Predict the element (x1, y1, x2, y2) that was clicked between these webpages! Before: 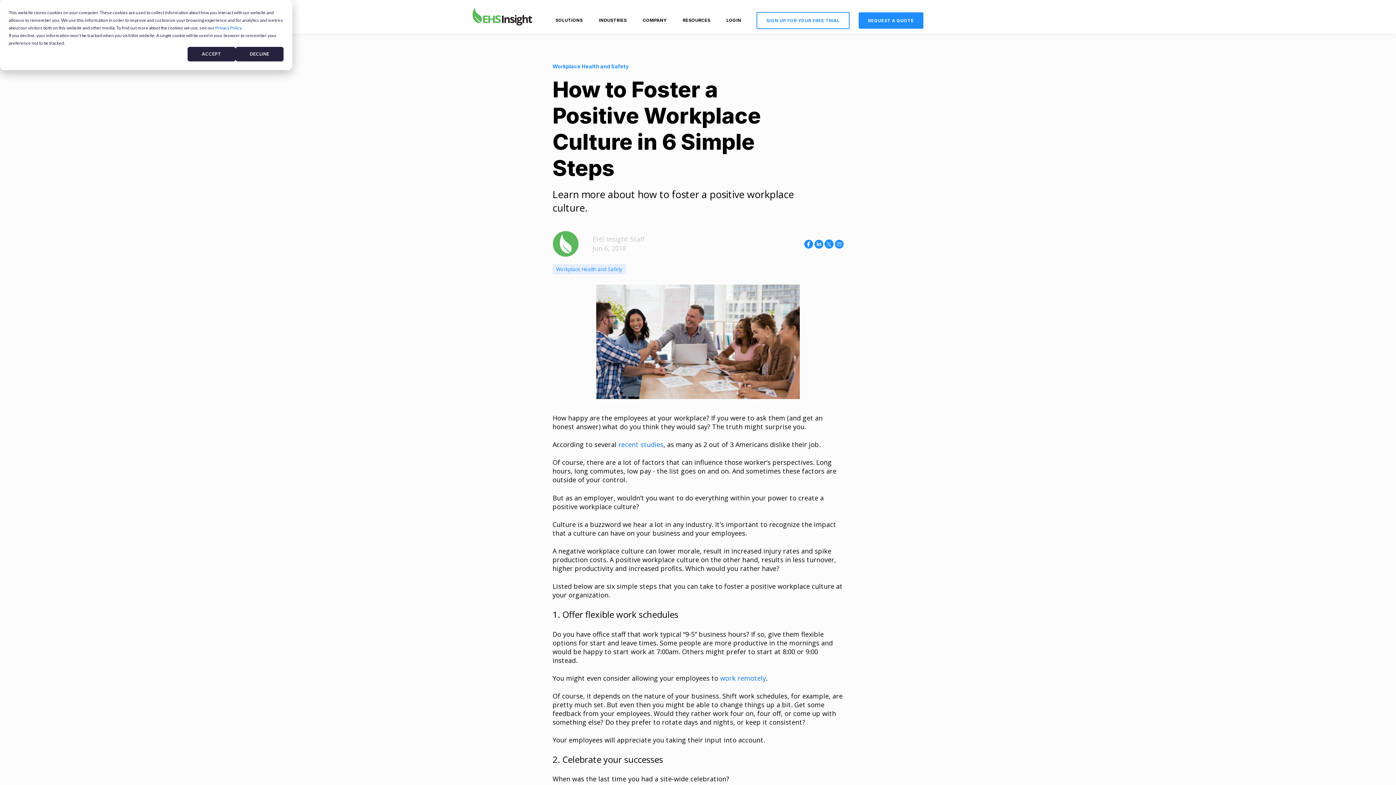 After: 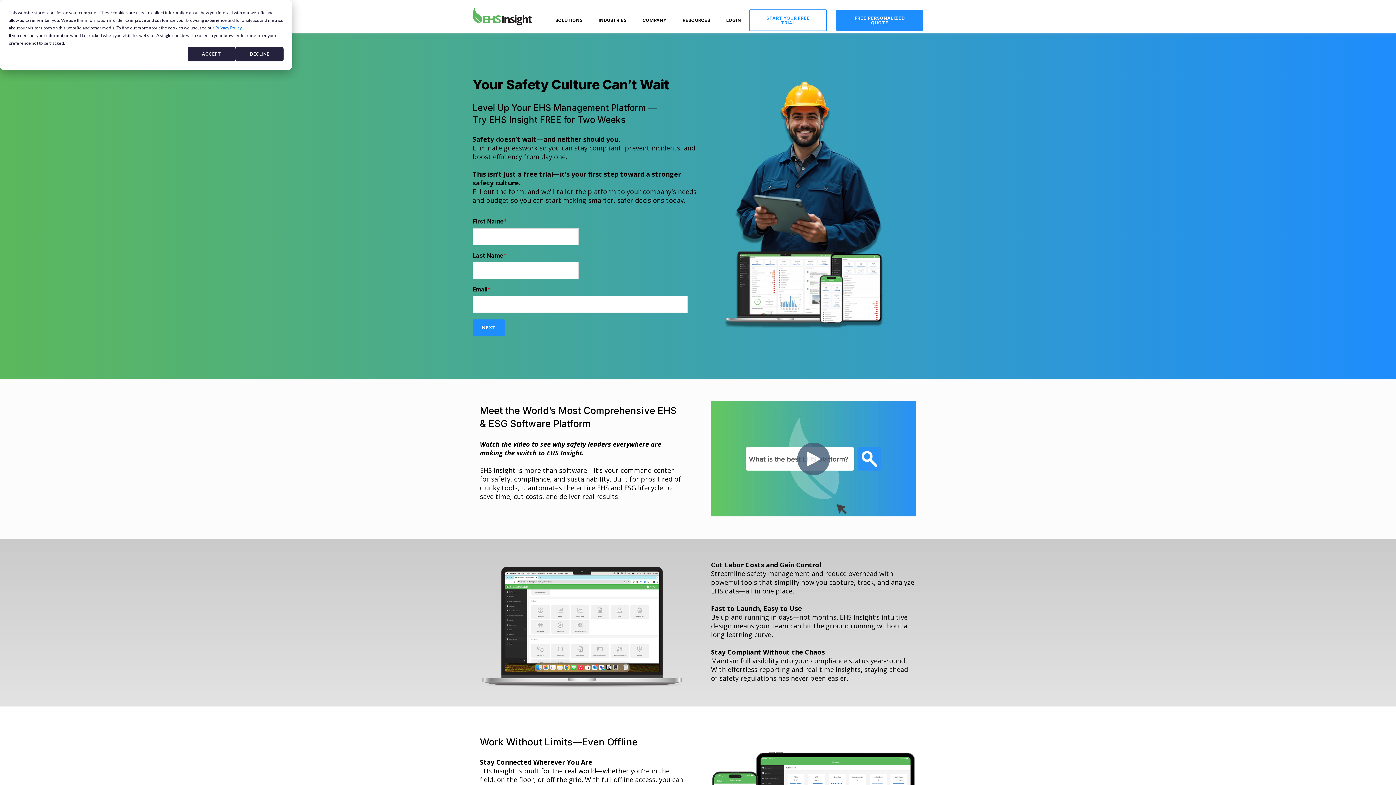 Action: bbox: (756, 11, 849, 28) label: SIGN UP FOR YOUR FREE TRIAL